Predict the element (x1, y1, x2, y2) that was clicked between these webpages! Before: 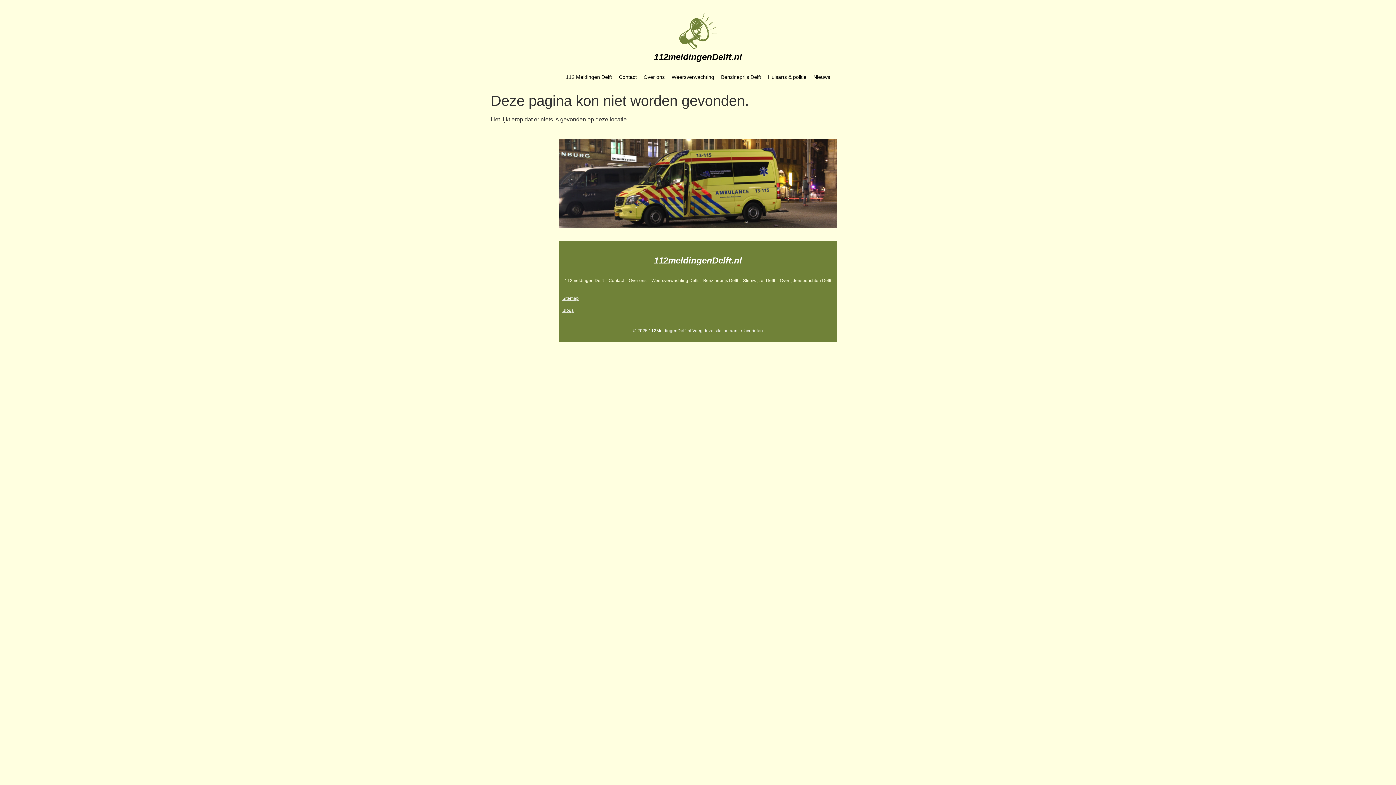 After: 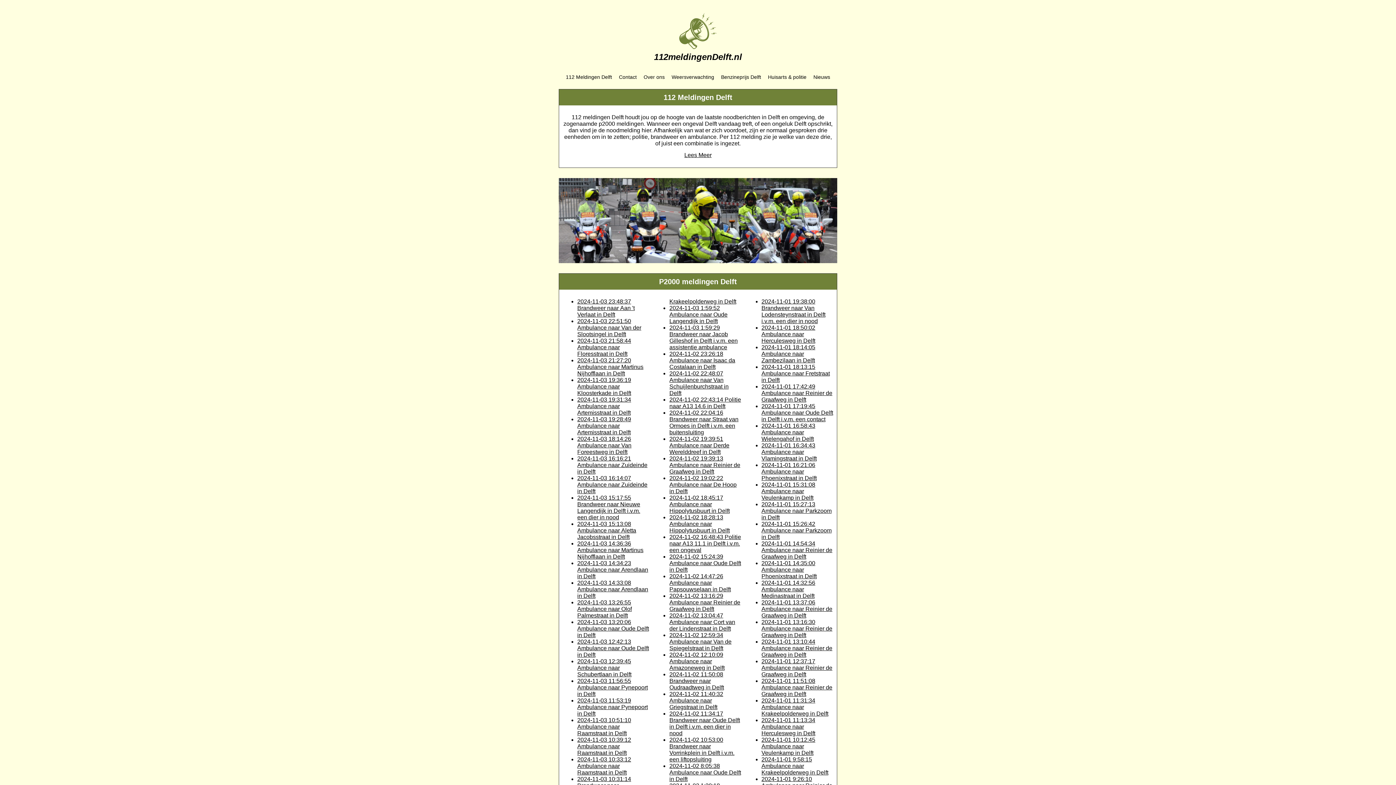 Action: bbox: (562, 68, 615, 85) label: 112 Meldingen Delft